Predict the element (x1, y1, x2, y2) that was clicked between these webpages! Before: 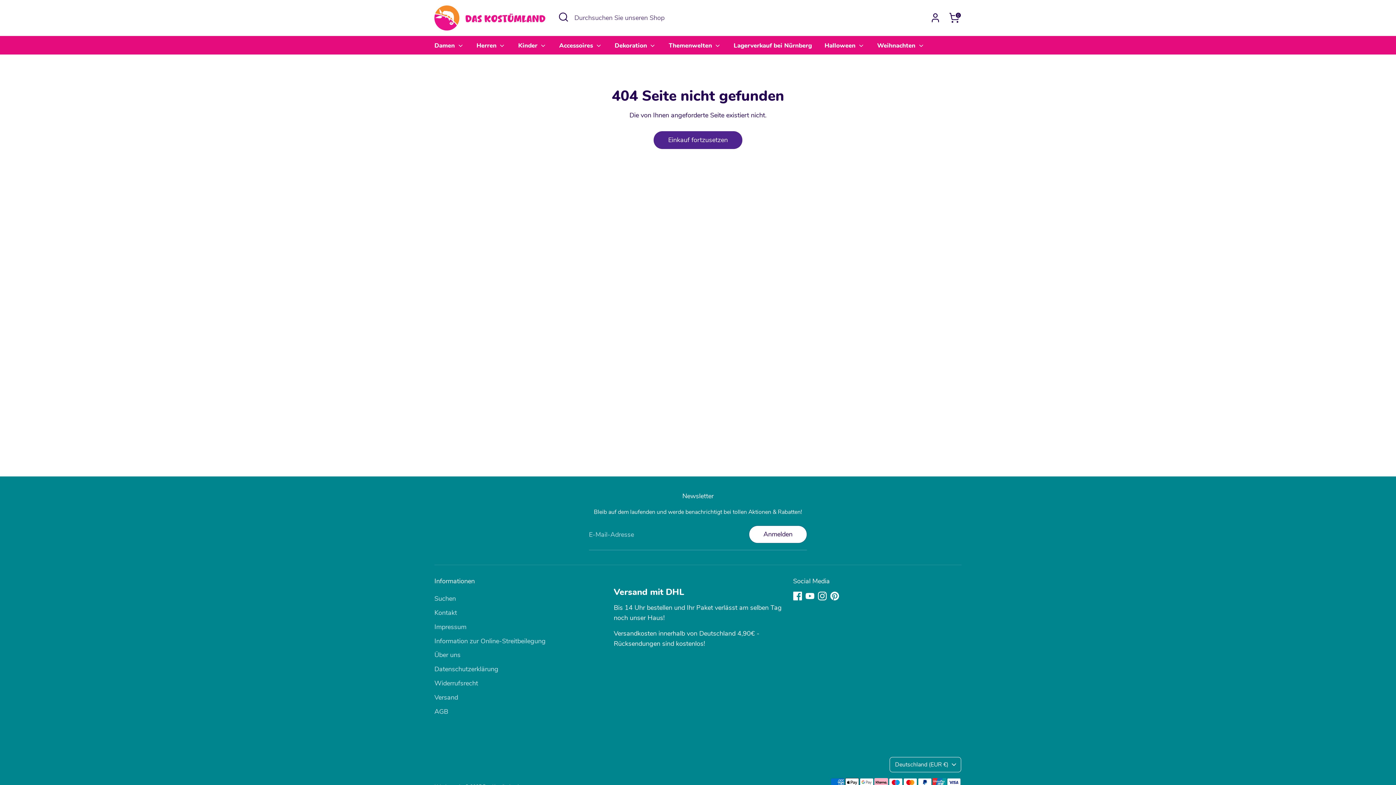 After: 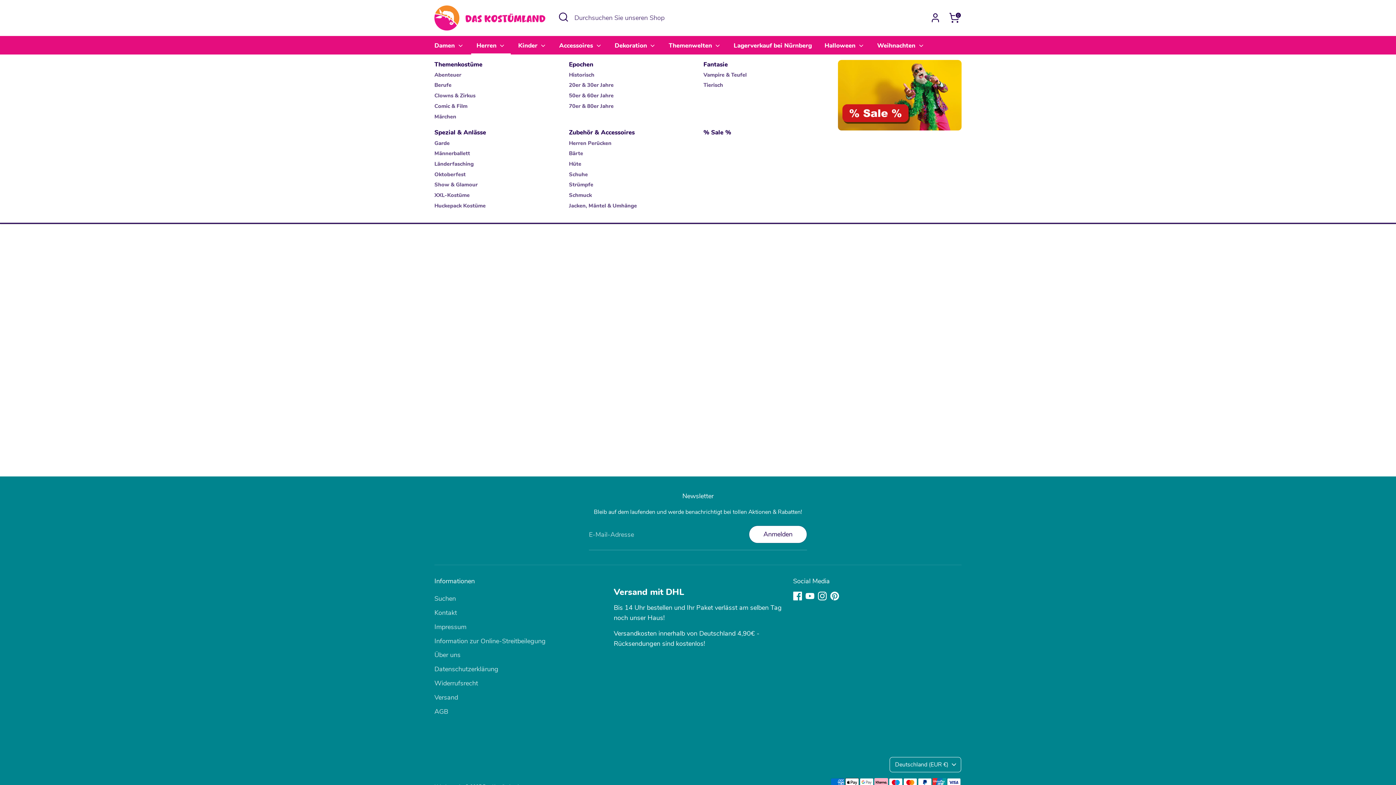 Action: label: Herren  bbox: (471, 40, 511, 54)